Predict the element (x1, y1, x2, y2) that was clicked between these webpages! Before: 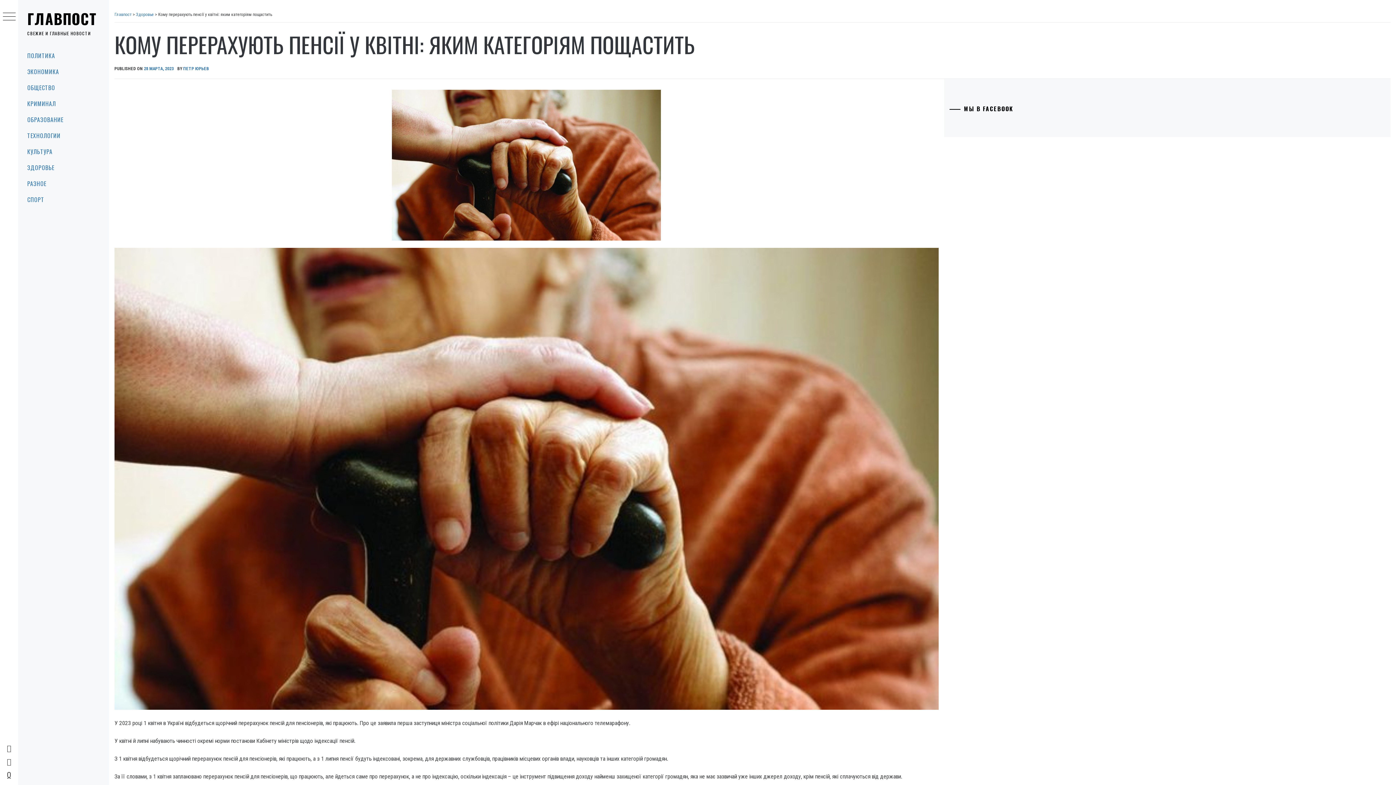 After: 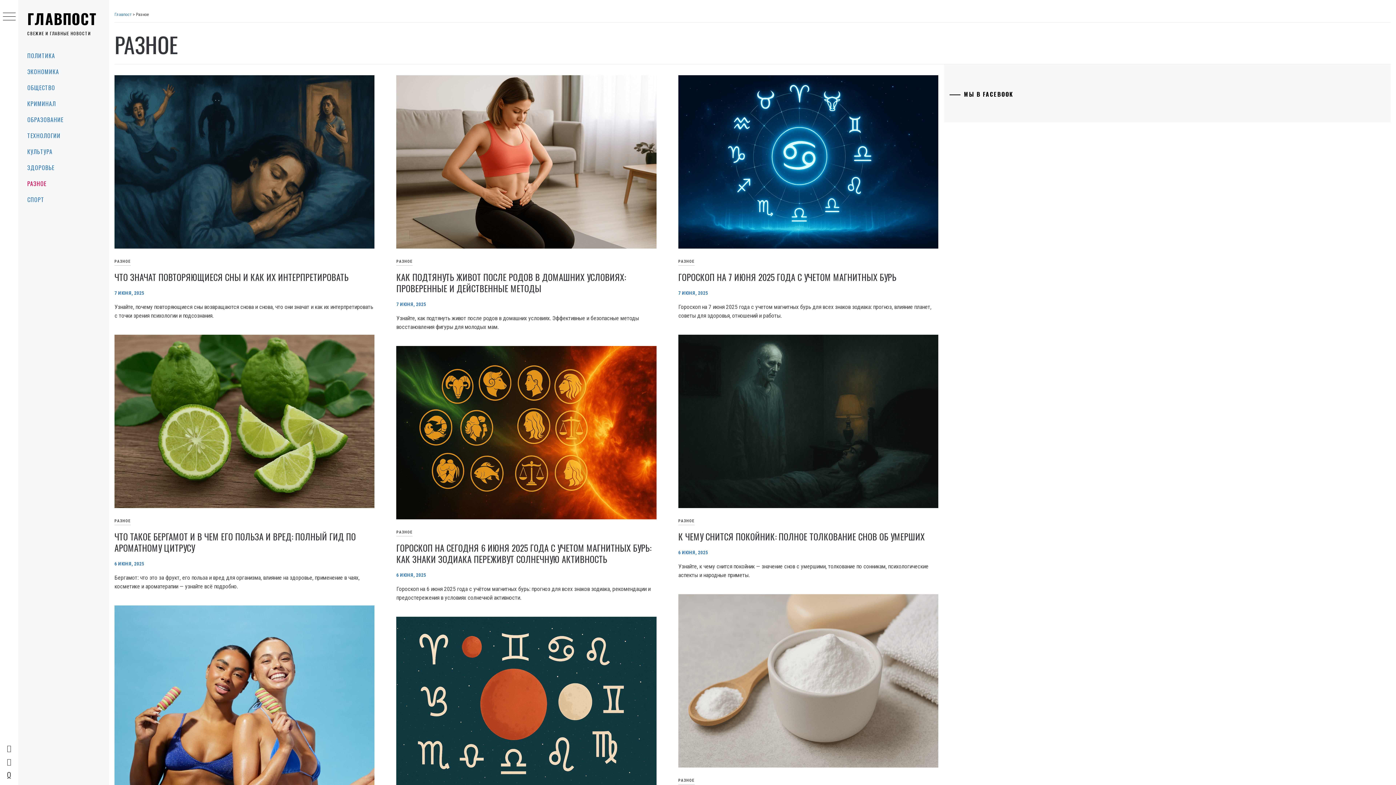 Action: bbox: (18, 175, 109, 191) label: РАЗНОЕ